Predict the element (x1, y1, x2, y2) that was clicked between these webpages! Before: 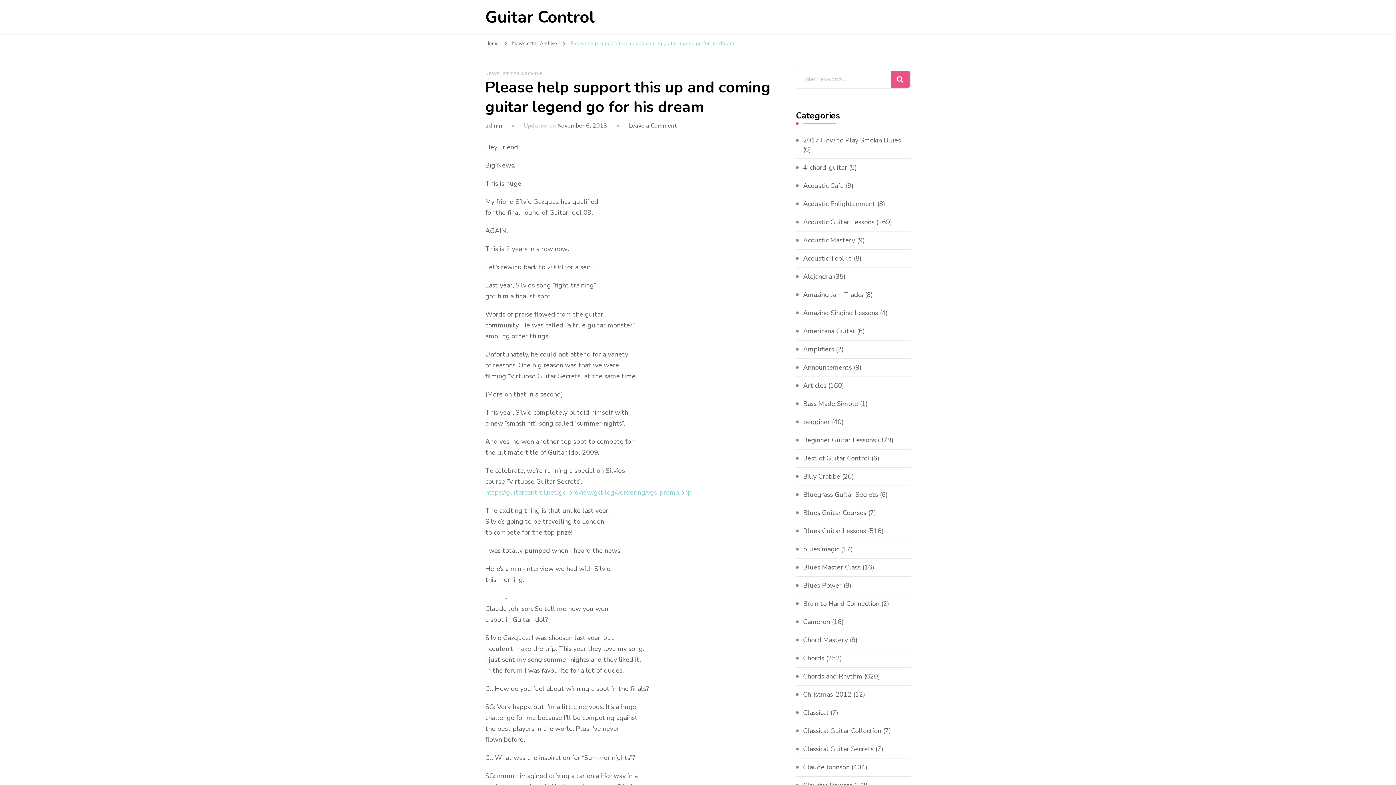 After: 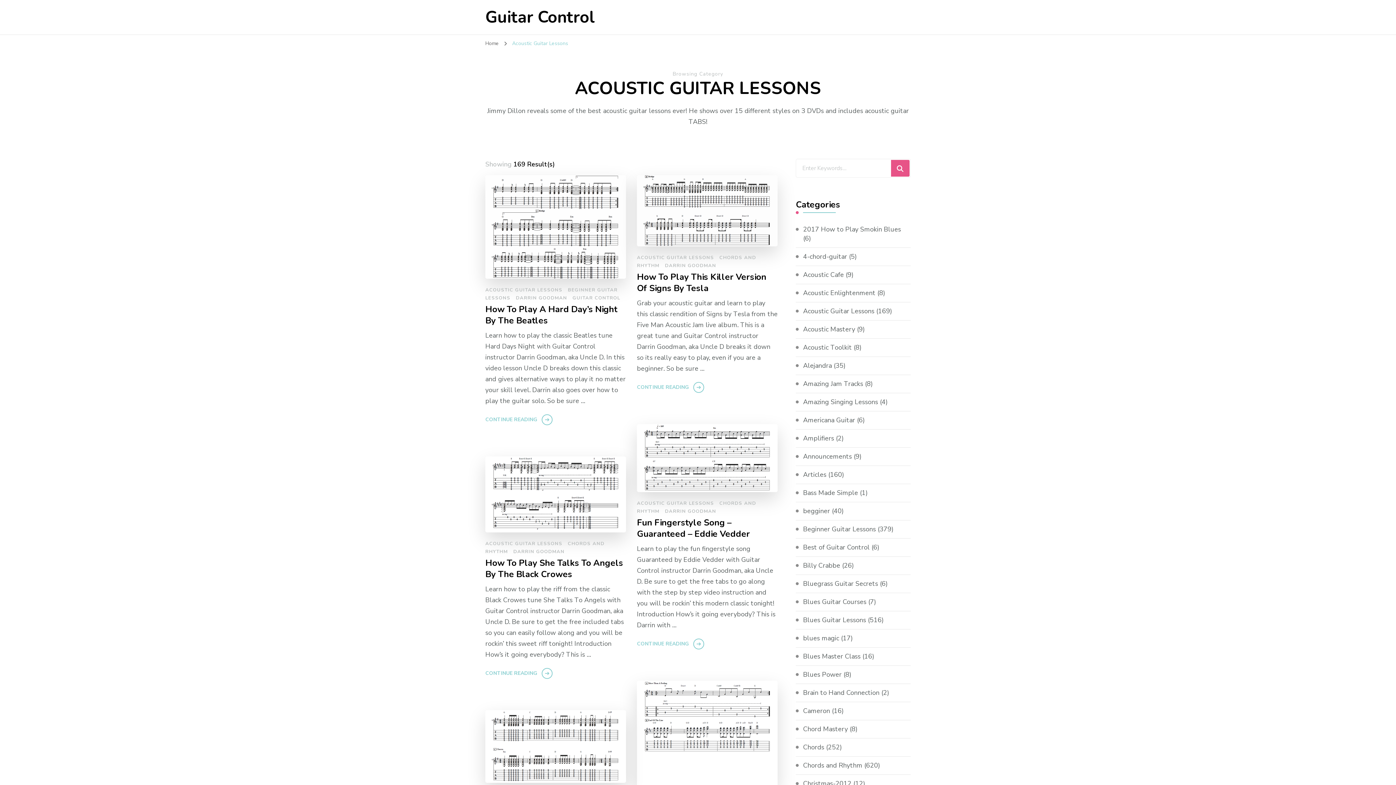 Action: label: Acoustic Guitar Lessons bbox: (803, 217, 874, 226)